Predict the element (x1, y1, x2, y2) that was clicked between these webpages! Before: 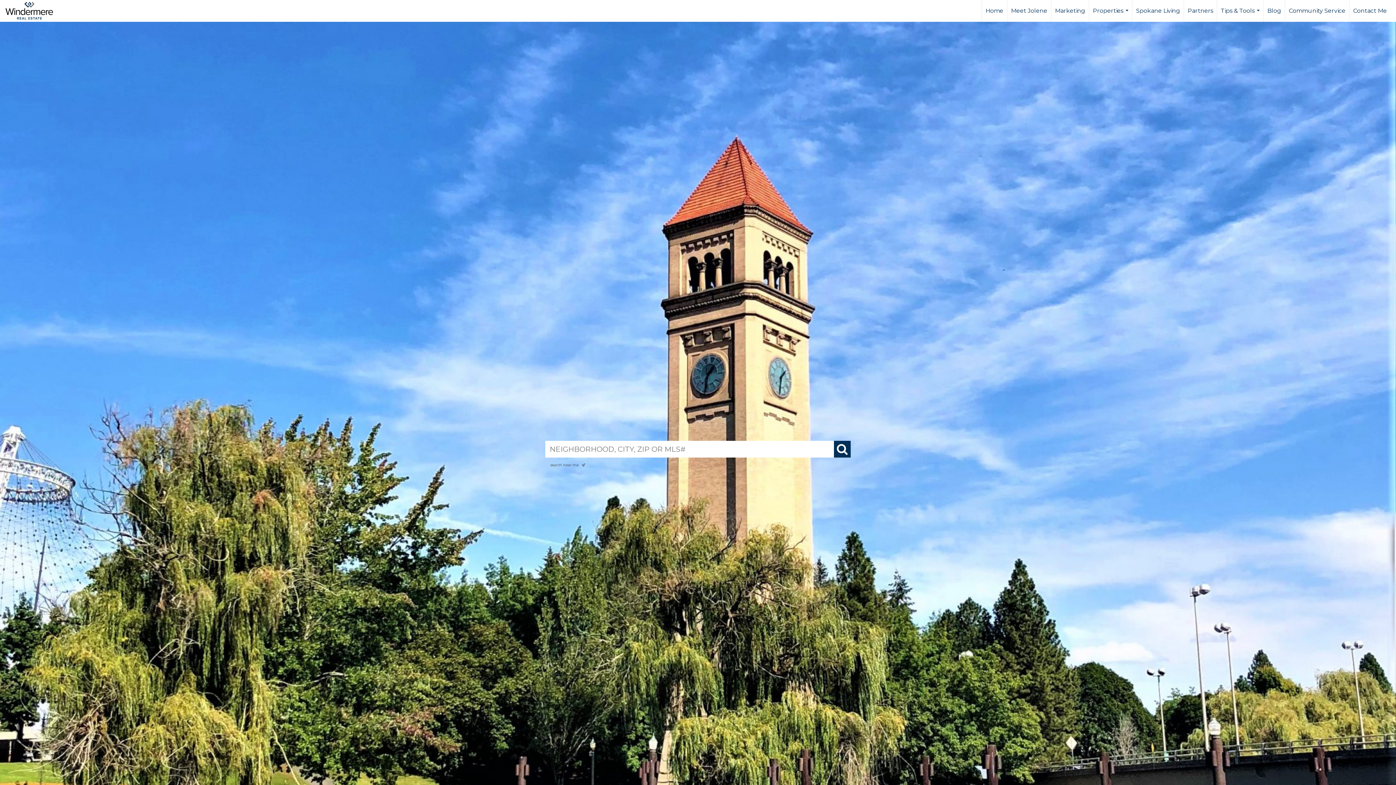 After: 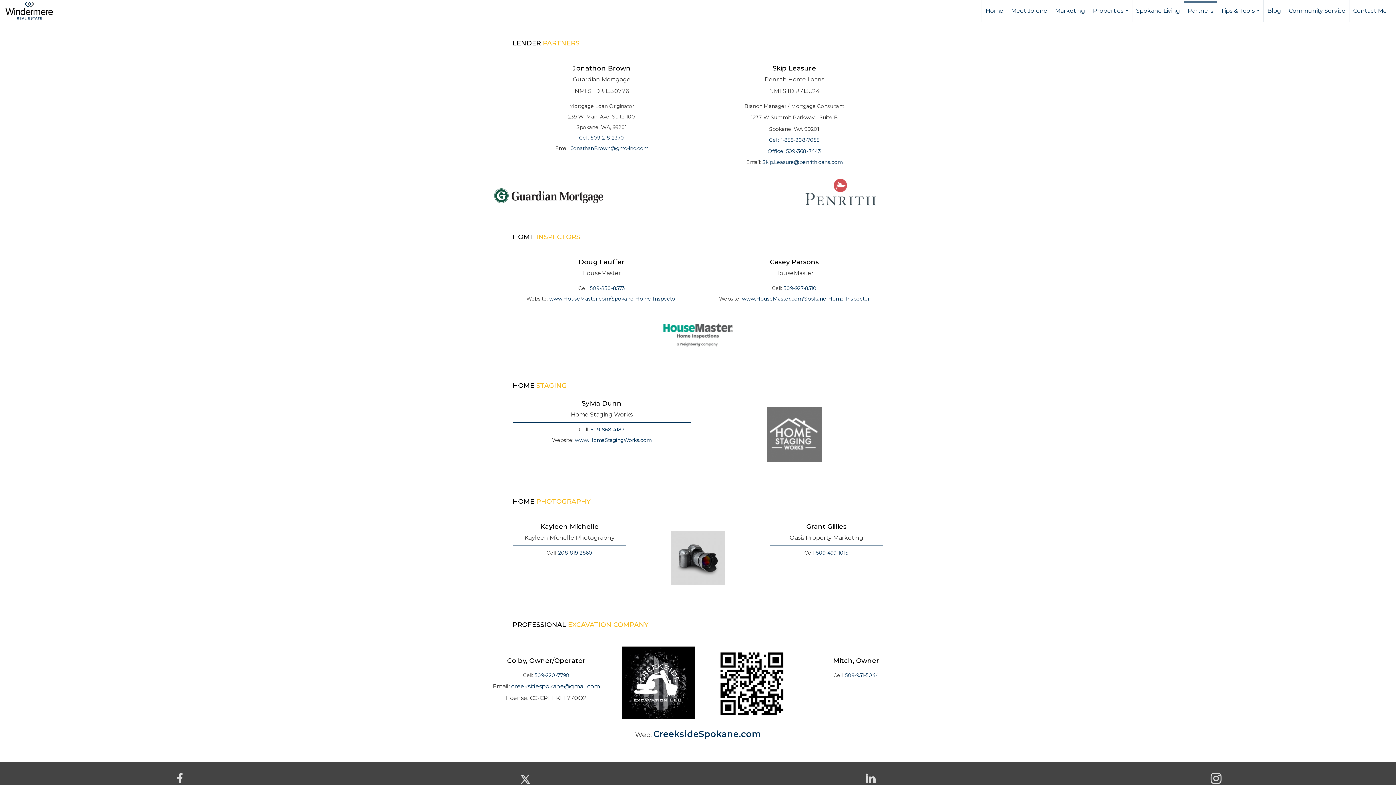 Action: bbox: (1184, 0, 1217, 21) label: Partners